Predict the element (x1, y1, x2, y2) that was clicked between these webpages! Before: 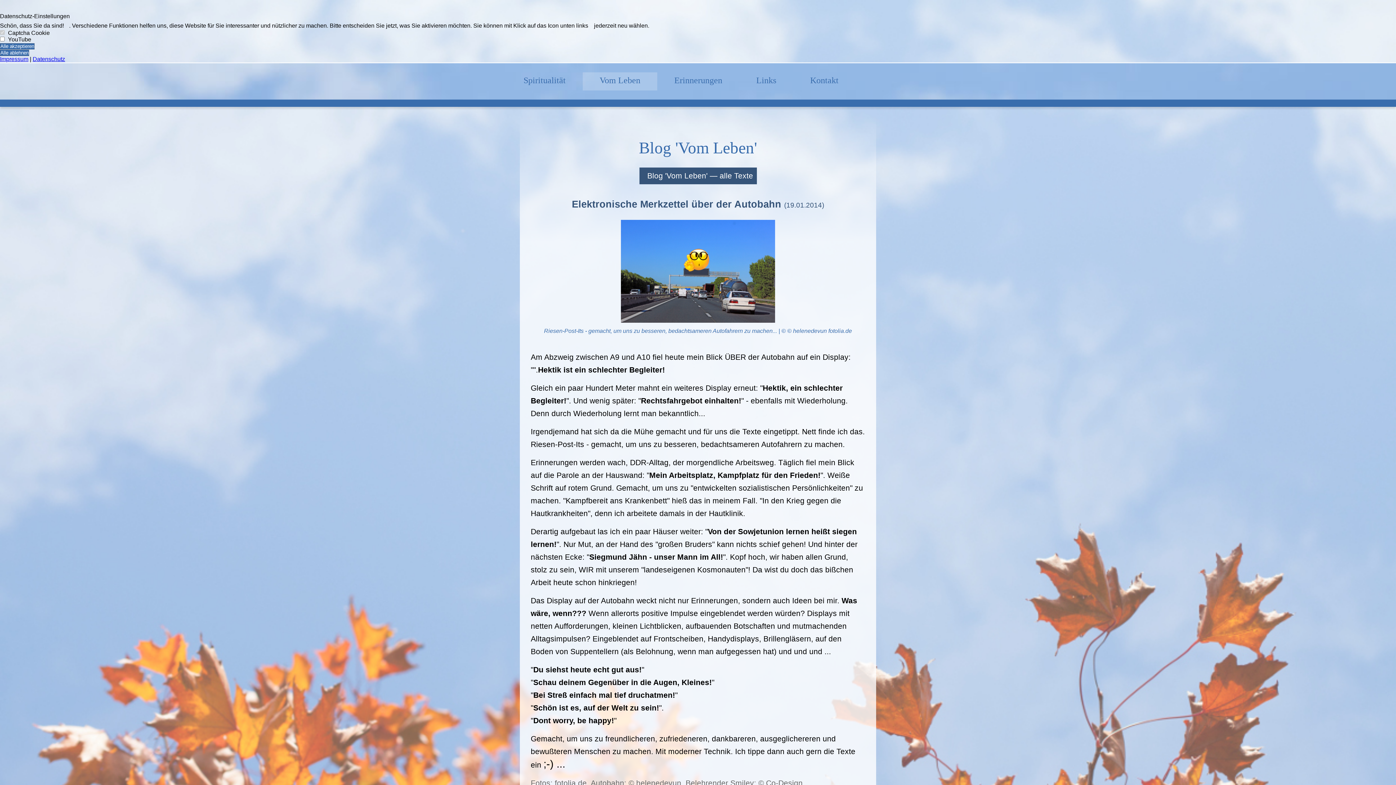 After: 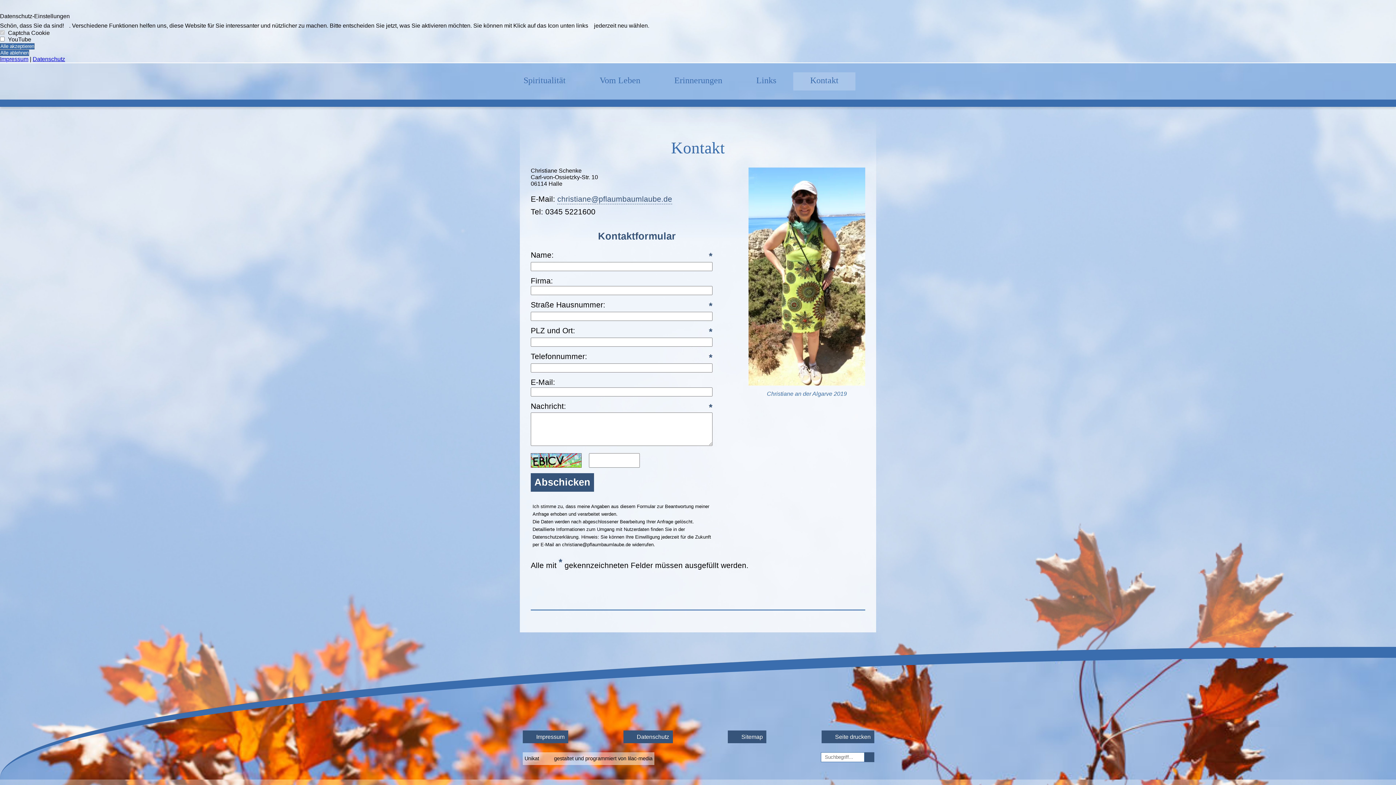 Action: bbox: (793, 72, 855, 90) label: Kontakt